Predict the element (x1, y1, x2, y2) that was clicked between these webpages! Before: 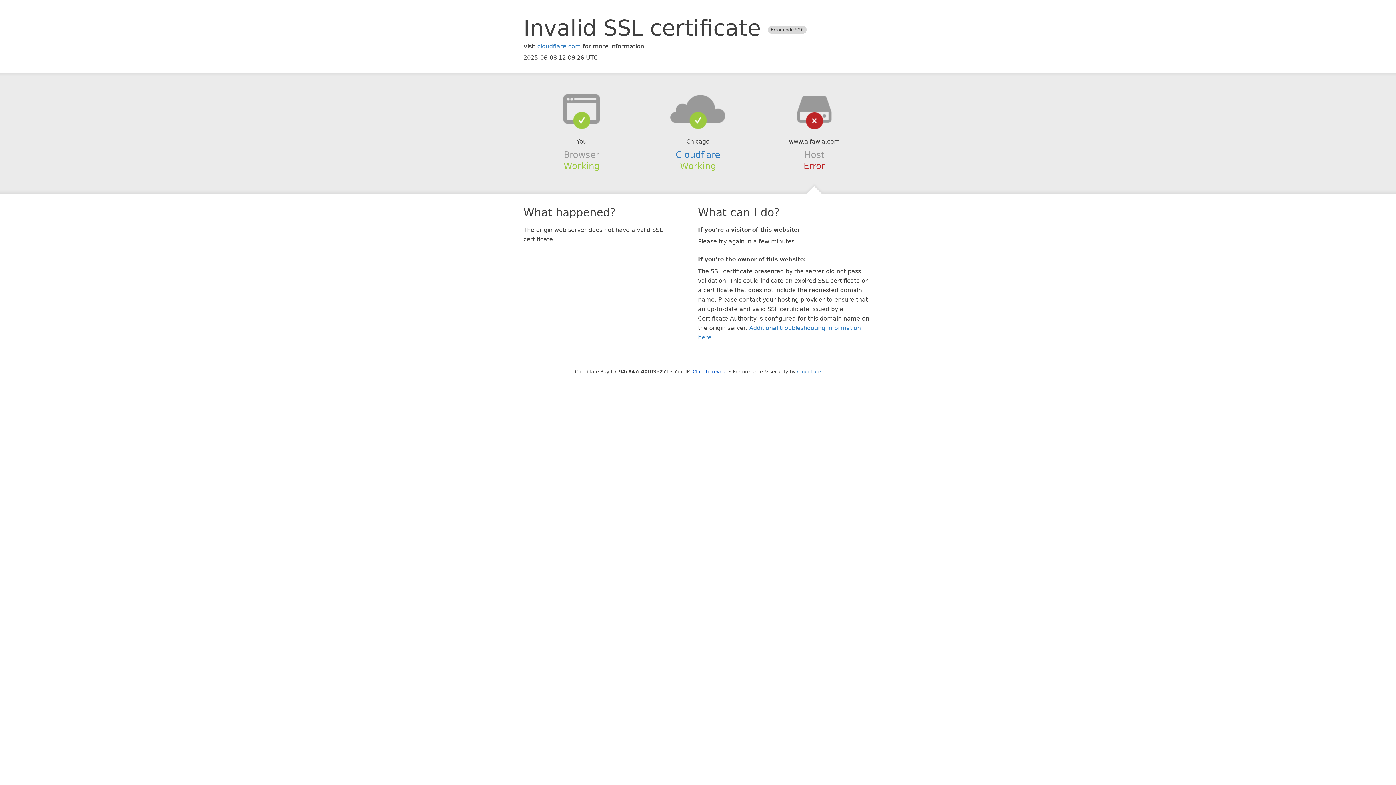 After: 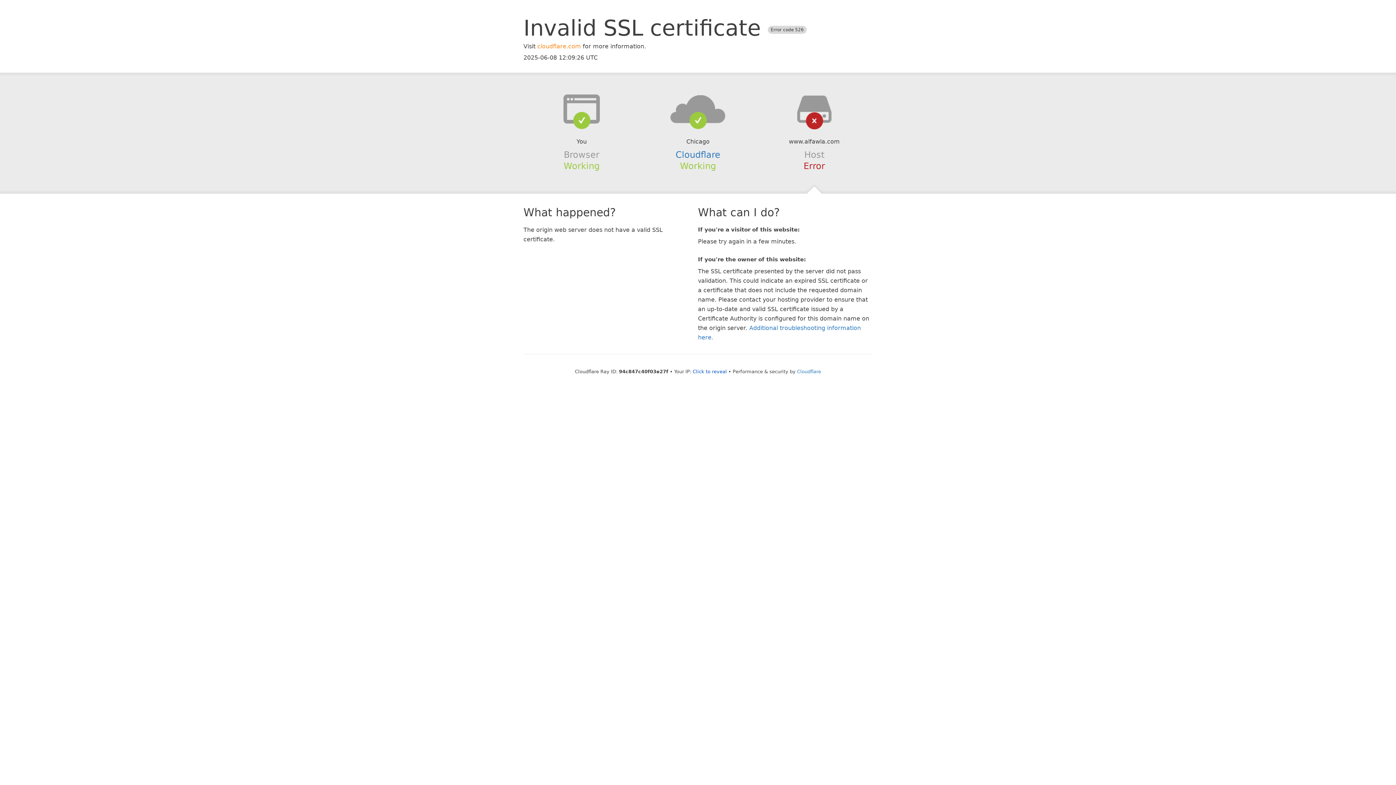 Action: label: cloudflare.com bbox: (537, 42, 581, 49)